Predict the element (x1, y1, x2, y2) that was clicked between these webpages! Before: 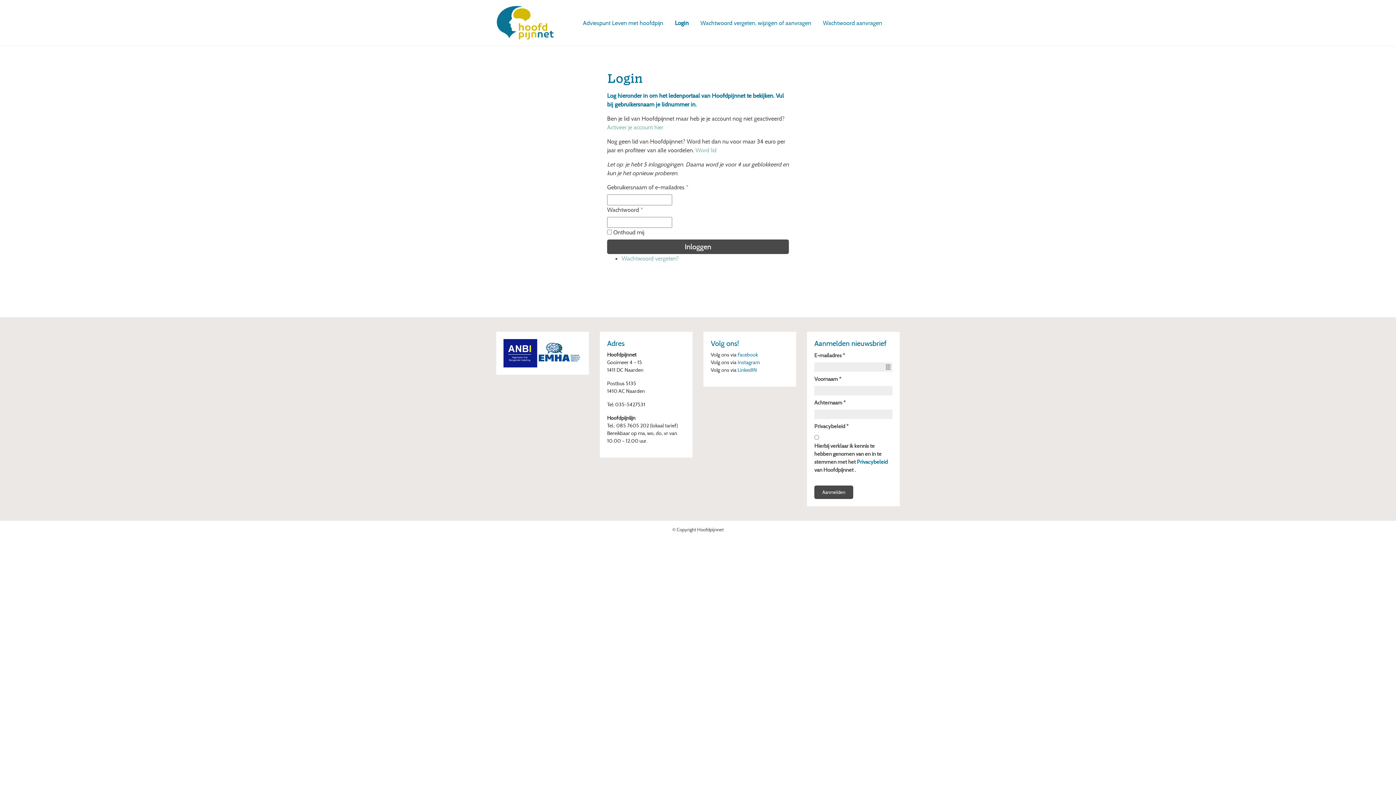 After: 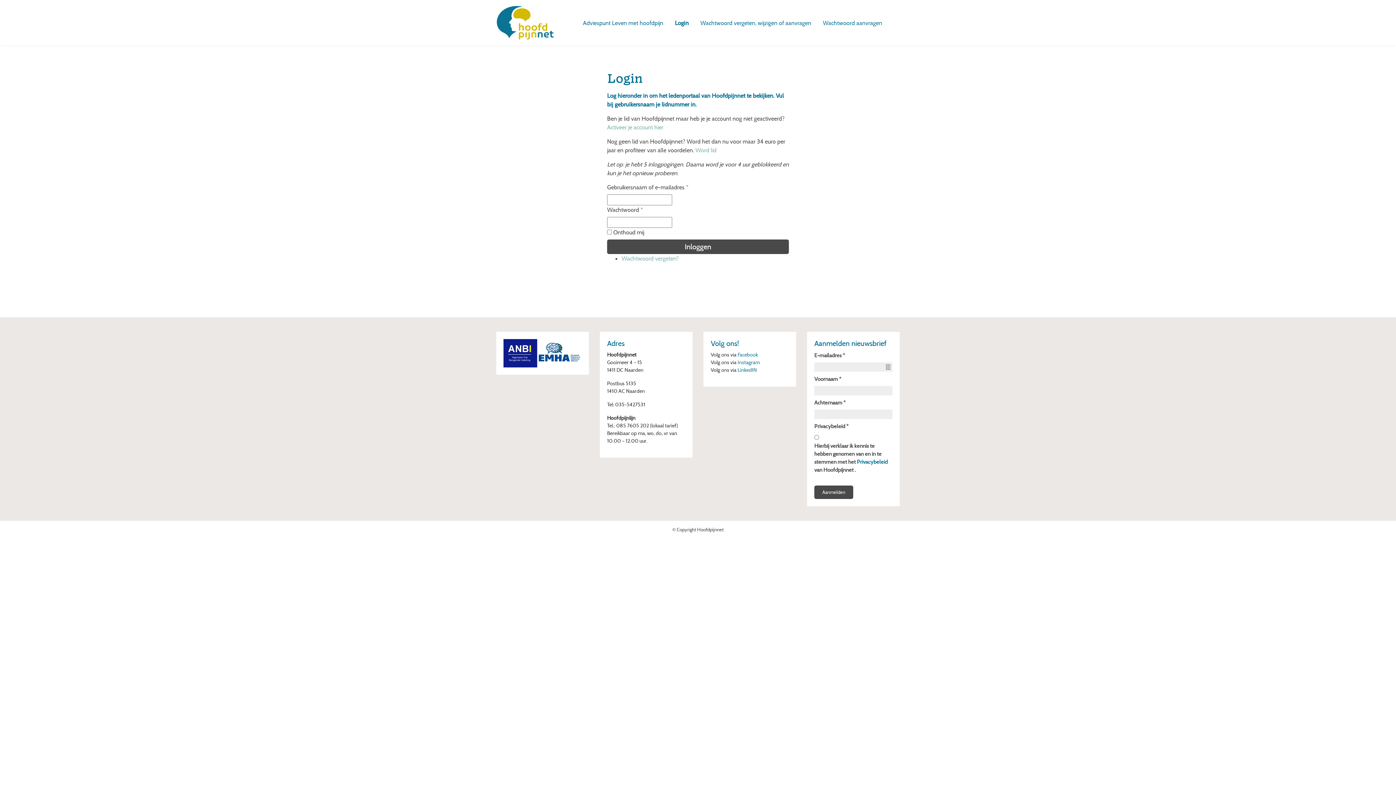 Action: bbox: (496, 18, 554, 25)